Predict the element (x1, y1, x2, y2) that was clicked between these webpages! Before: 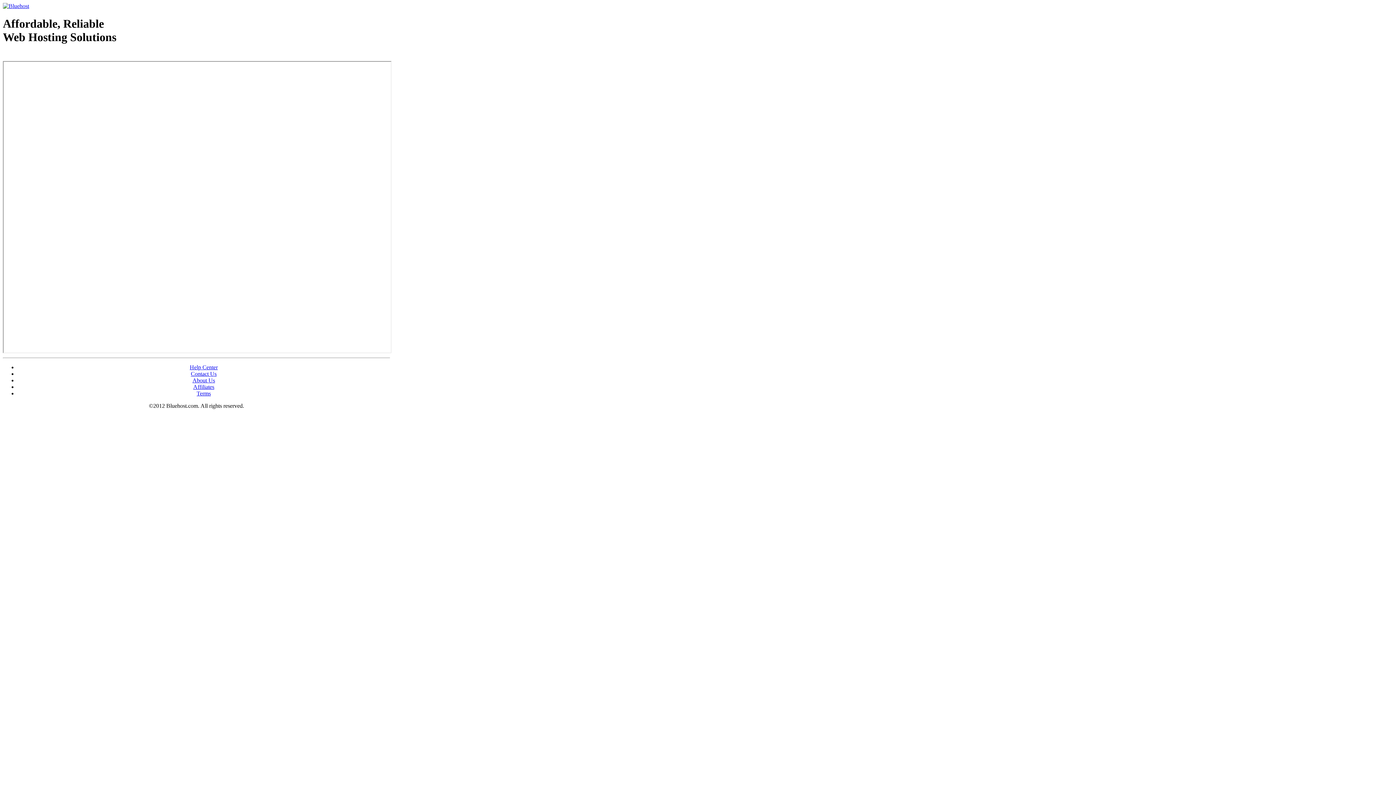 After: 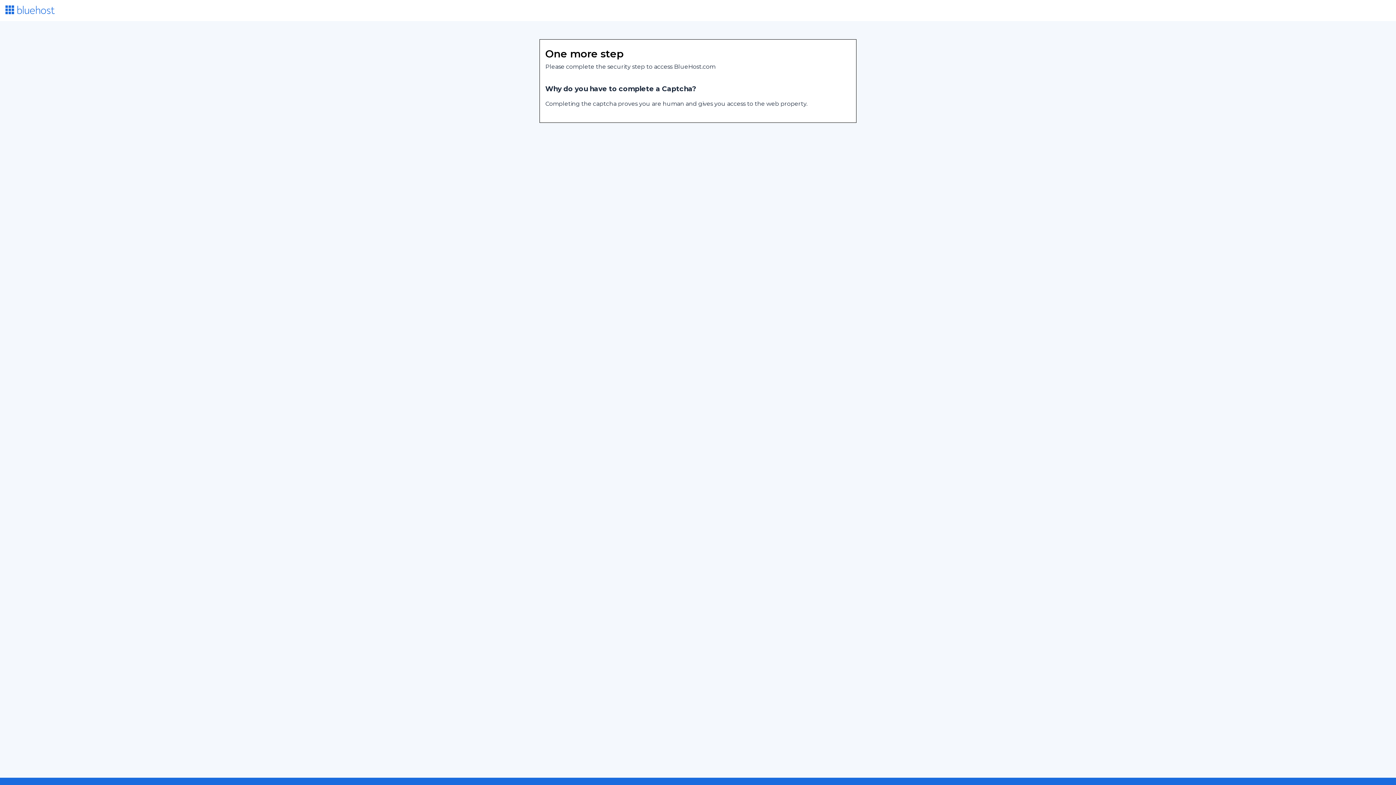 Action: label: Web Hosting - courtesy of www.bluehost.com bbox: (2, 53, 87, 58)